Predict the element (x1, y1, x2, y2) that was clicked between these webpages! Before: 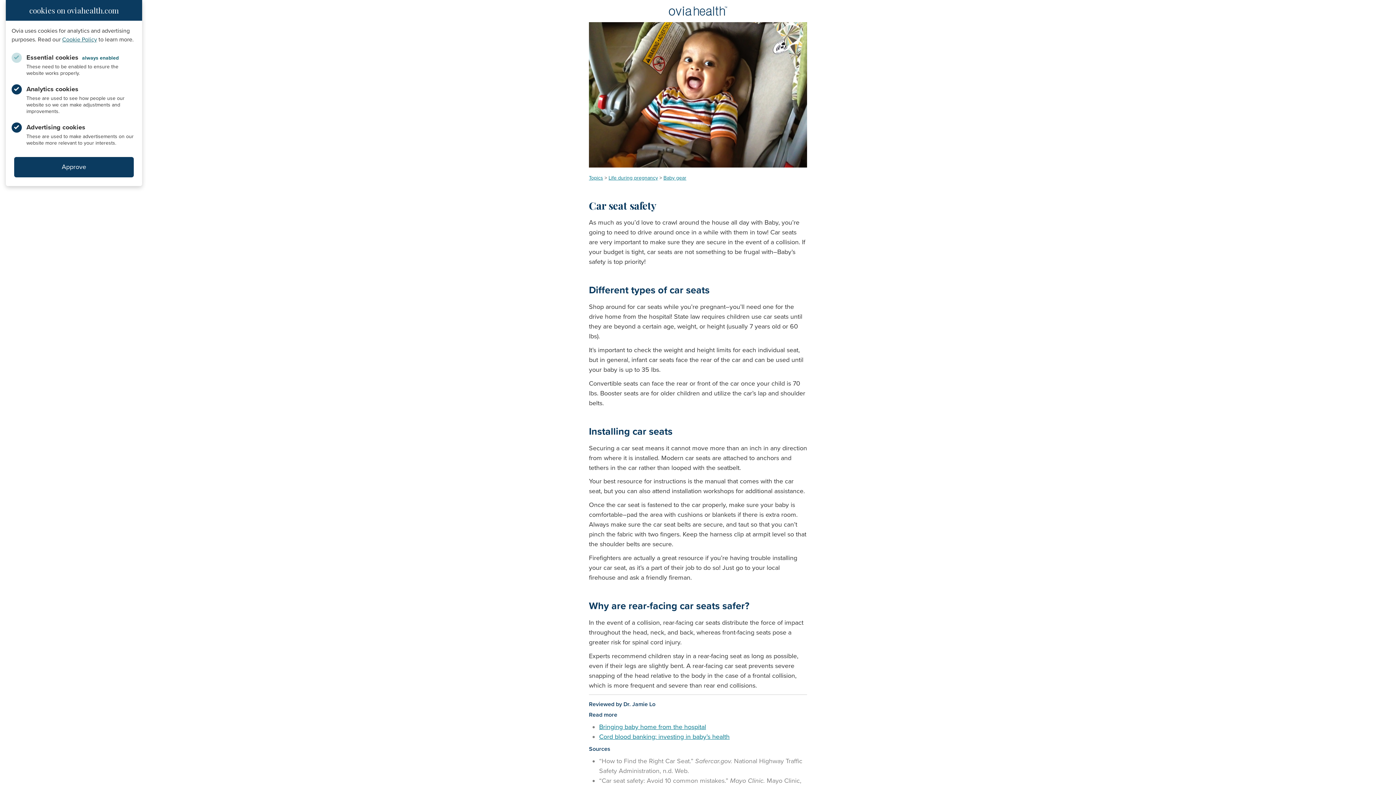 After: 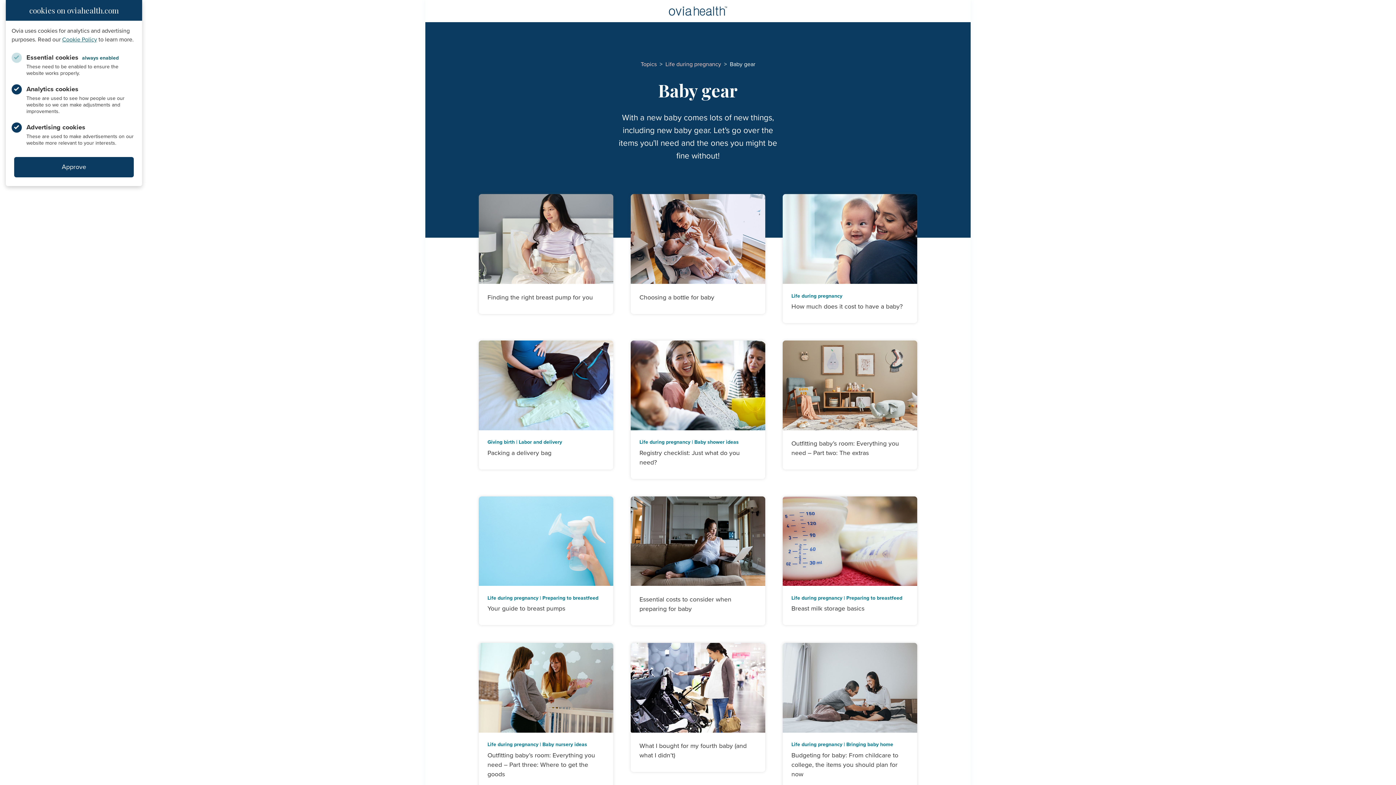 Action: bbox: (663, 174, 686, 181) label: Baby gear